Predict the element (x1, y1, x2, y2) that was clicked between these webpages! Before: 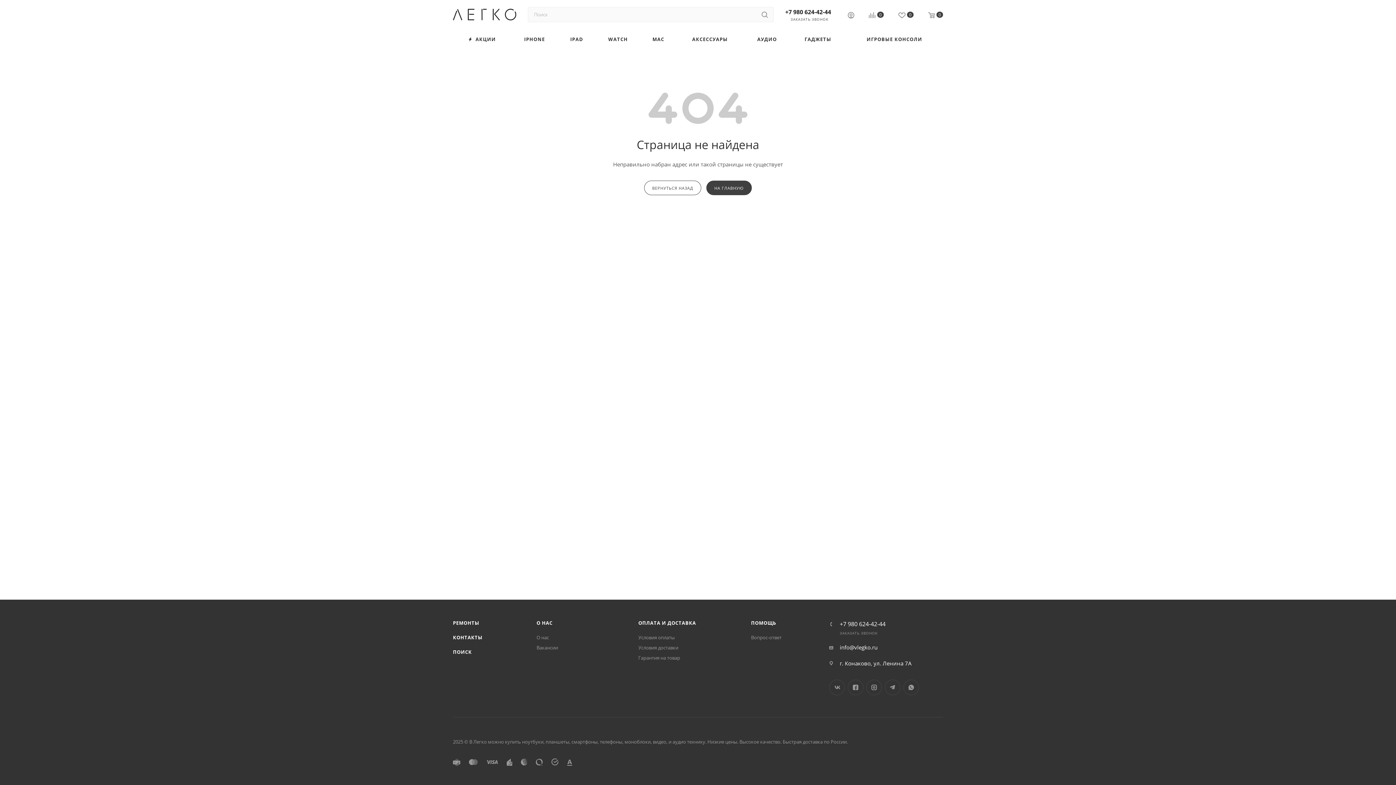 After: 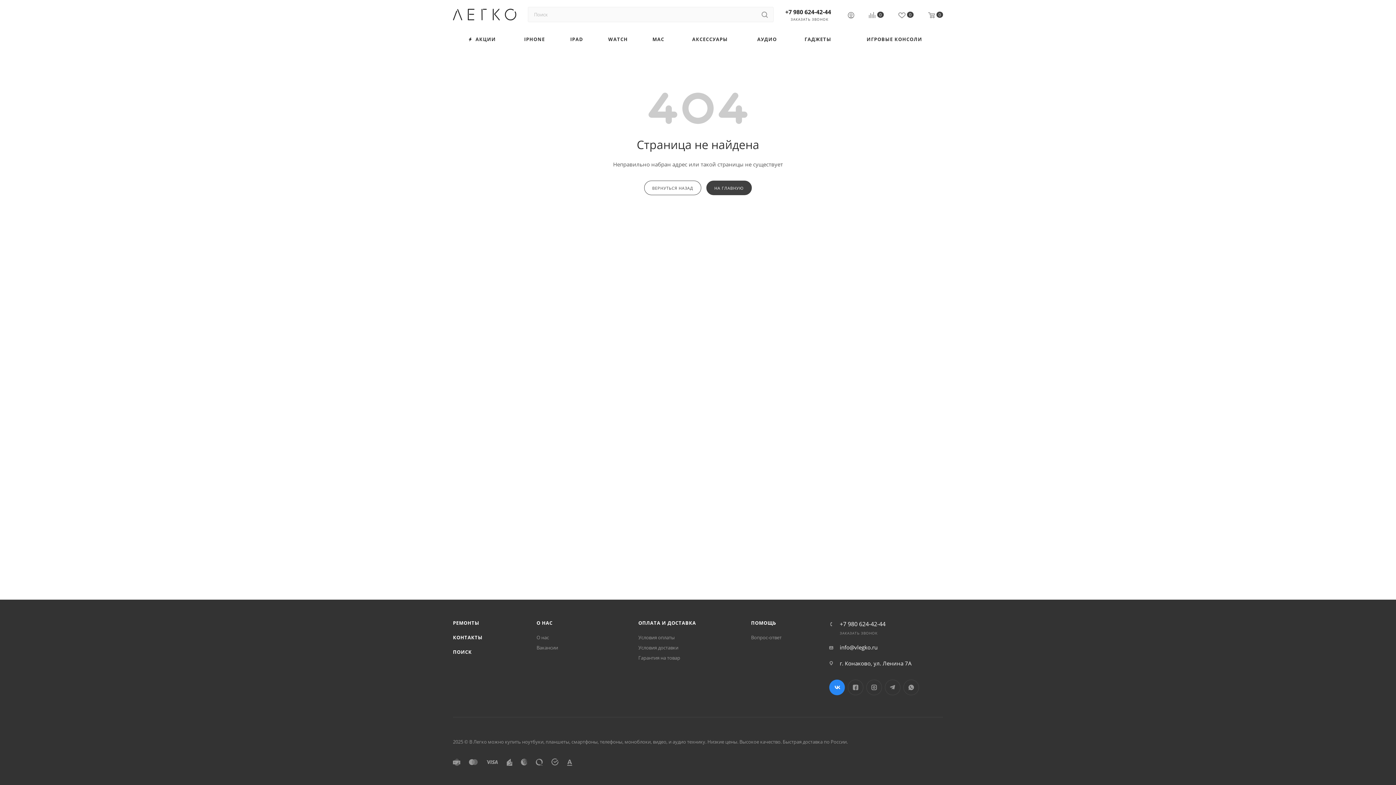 Action: bbox: (829, 680, 845, 695) label: Вконтакте